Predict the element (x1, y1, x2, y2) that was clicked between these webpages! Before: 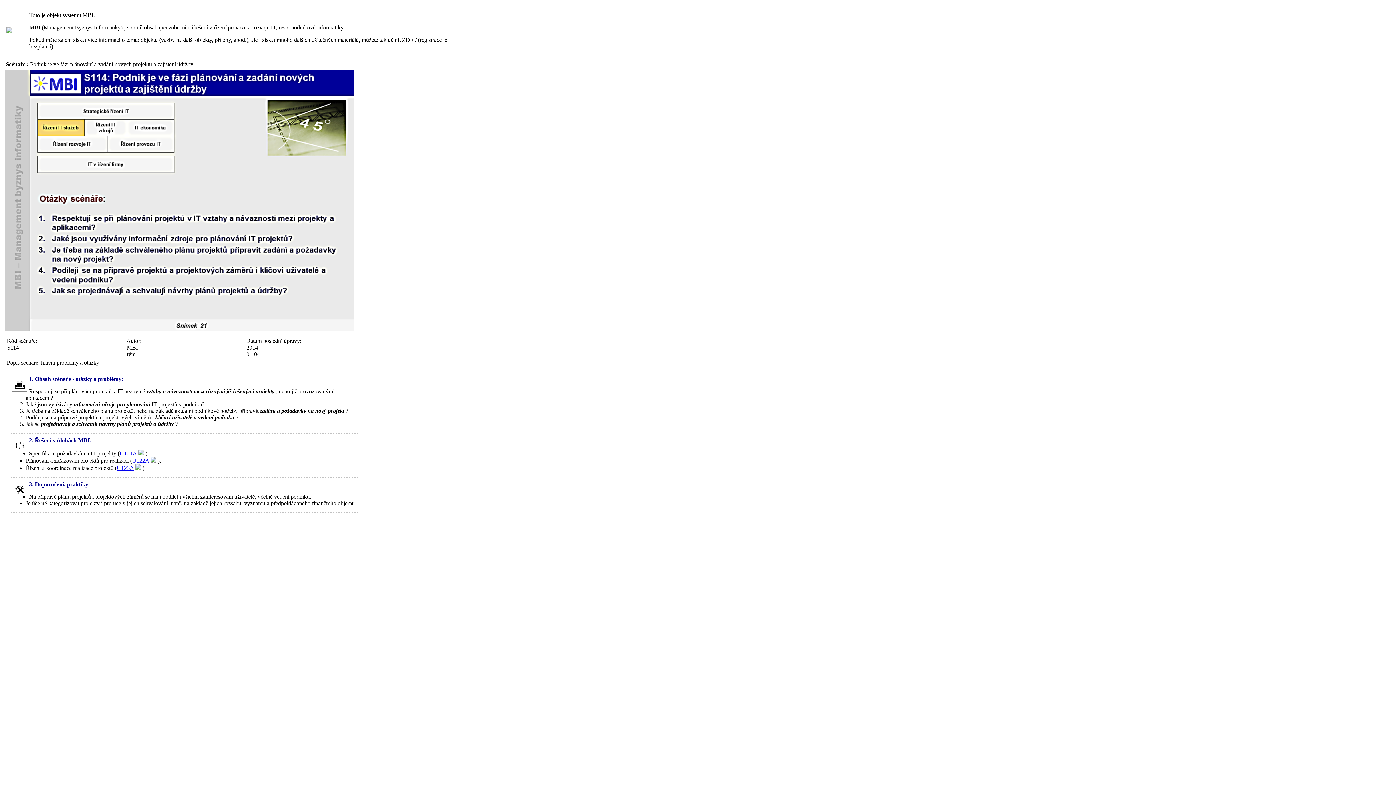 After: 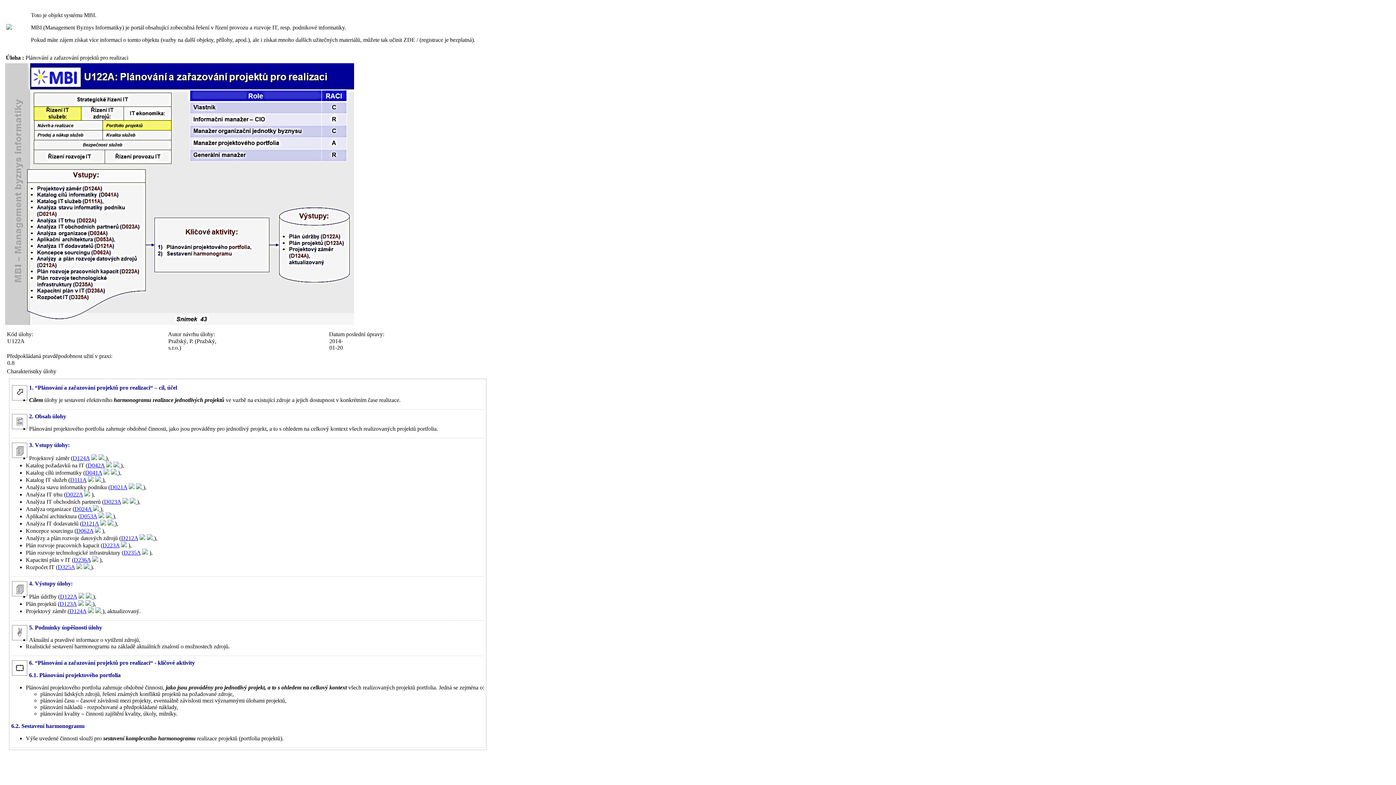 Action: label: U122A bbox: (132, 457, 149, 464)